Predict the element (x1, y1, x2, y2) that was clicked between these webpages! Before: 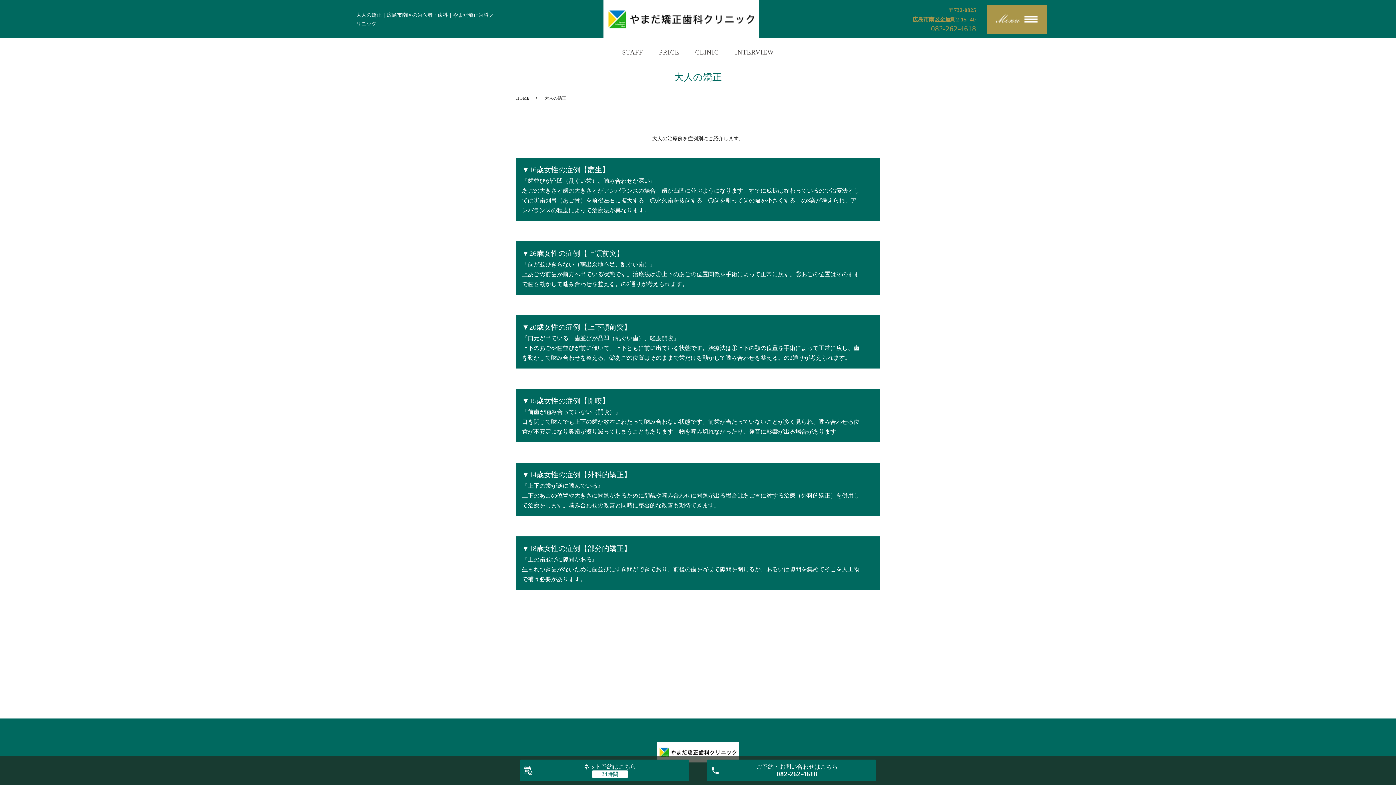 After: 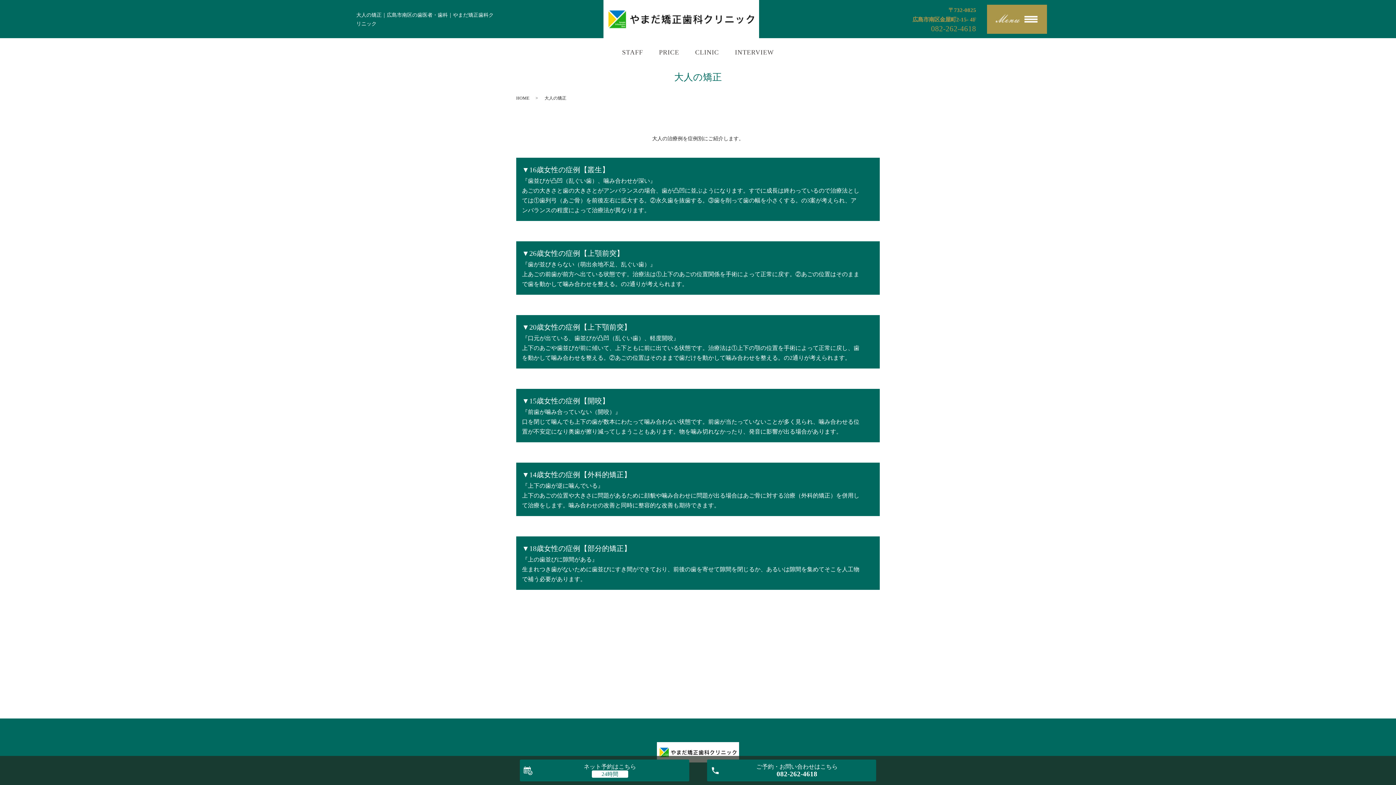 Action: label: ネット予約はこちら bbox: (520, 760, 689, 781)